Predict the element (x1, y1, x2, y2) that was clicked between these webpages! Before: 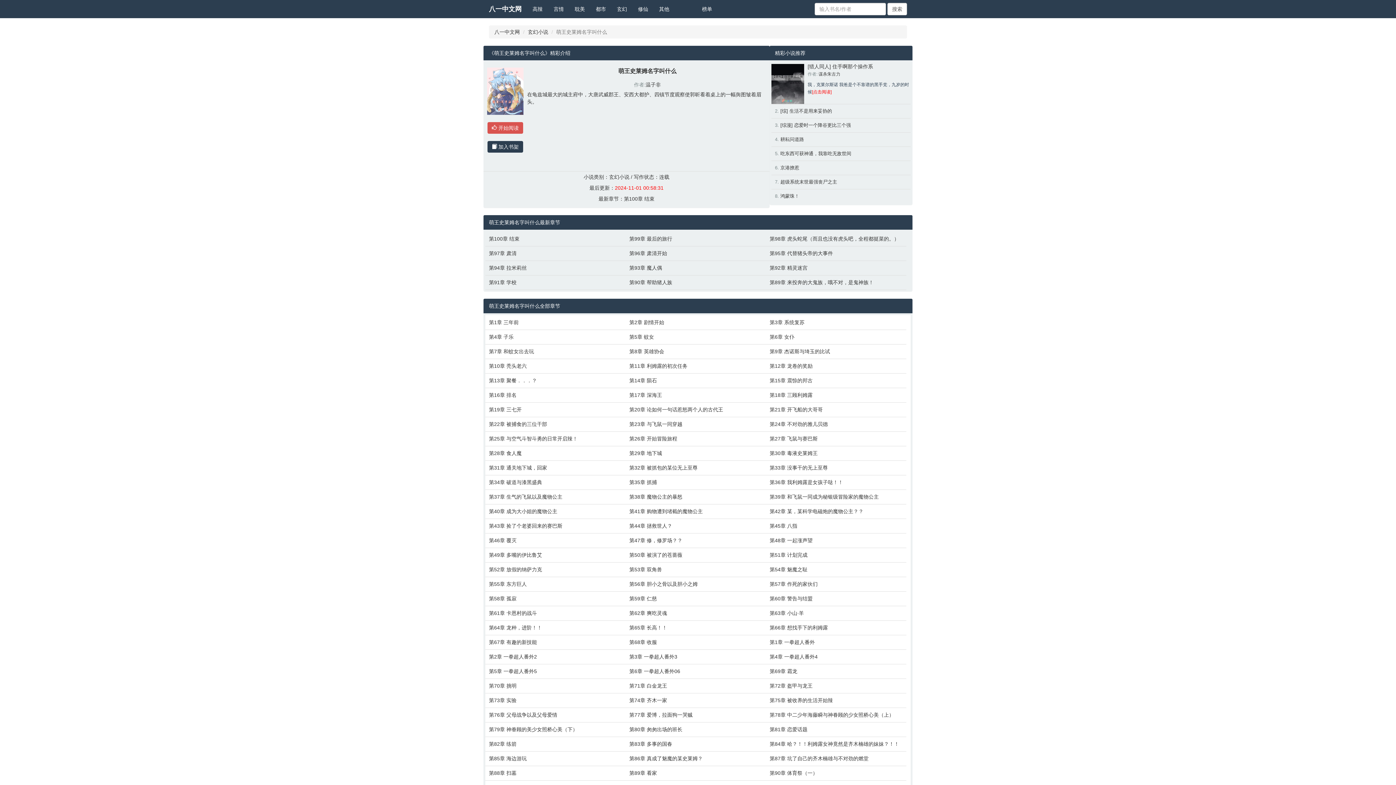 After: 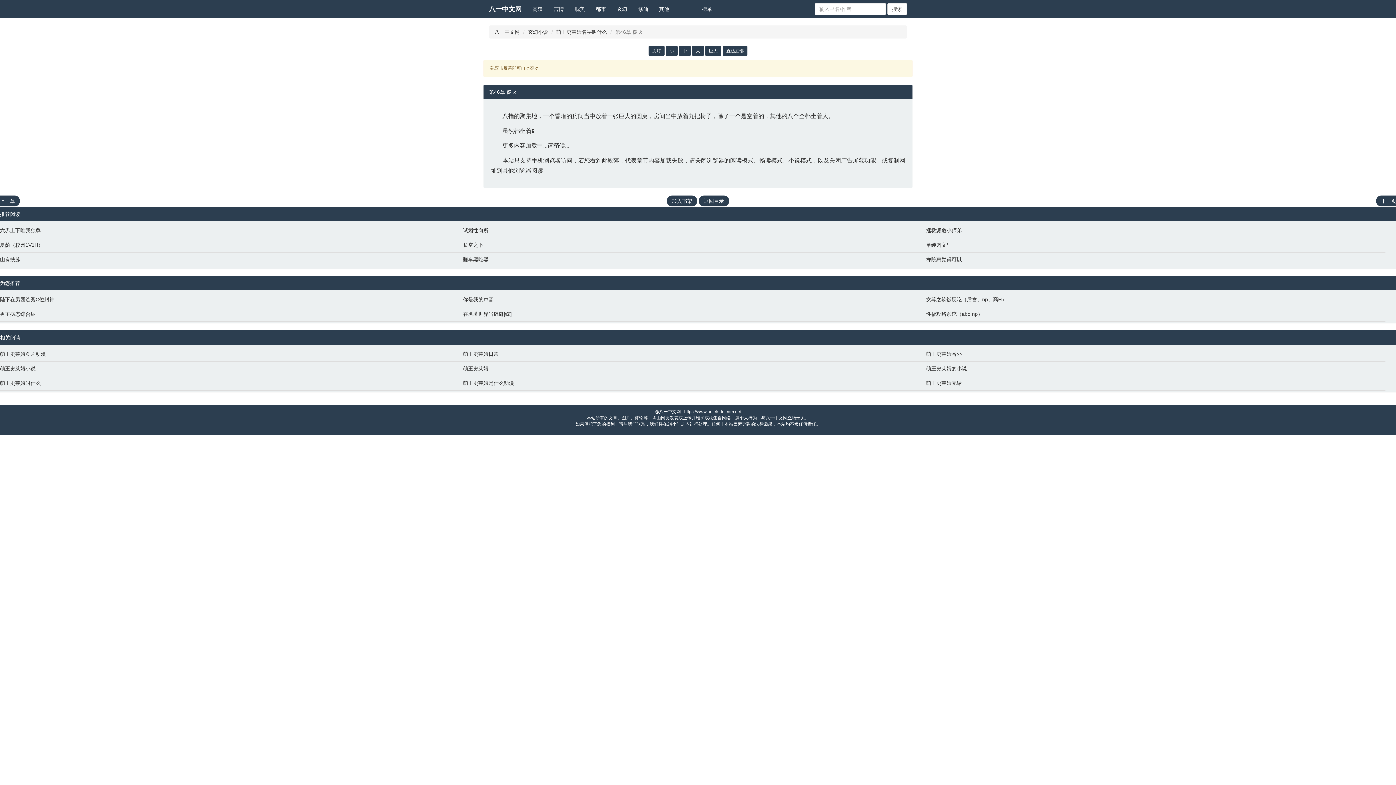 Action: bbox: (489, 537, 622, 544) label: 第46章 覆灭